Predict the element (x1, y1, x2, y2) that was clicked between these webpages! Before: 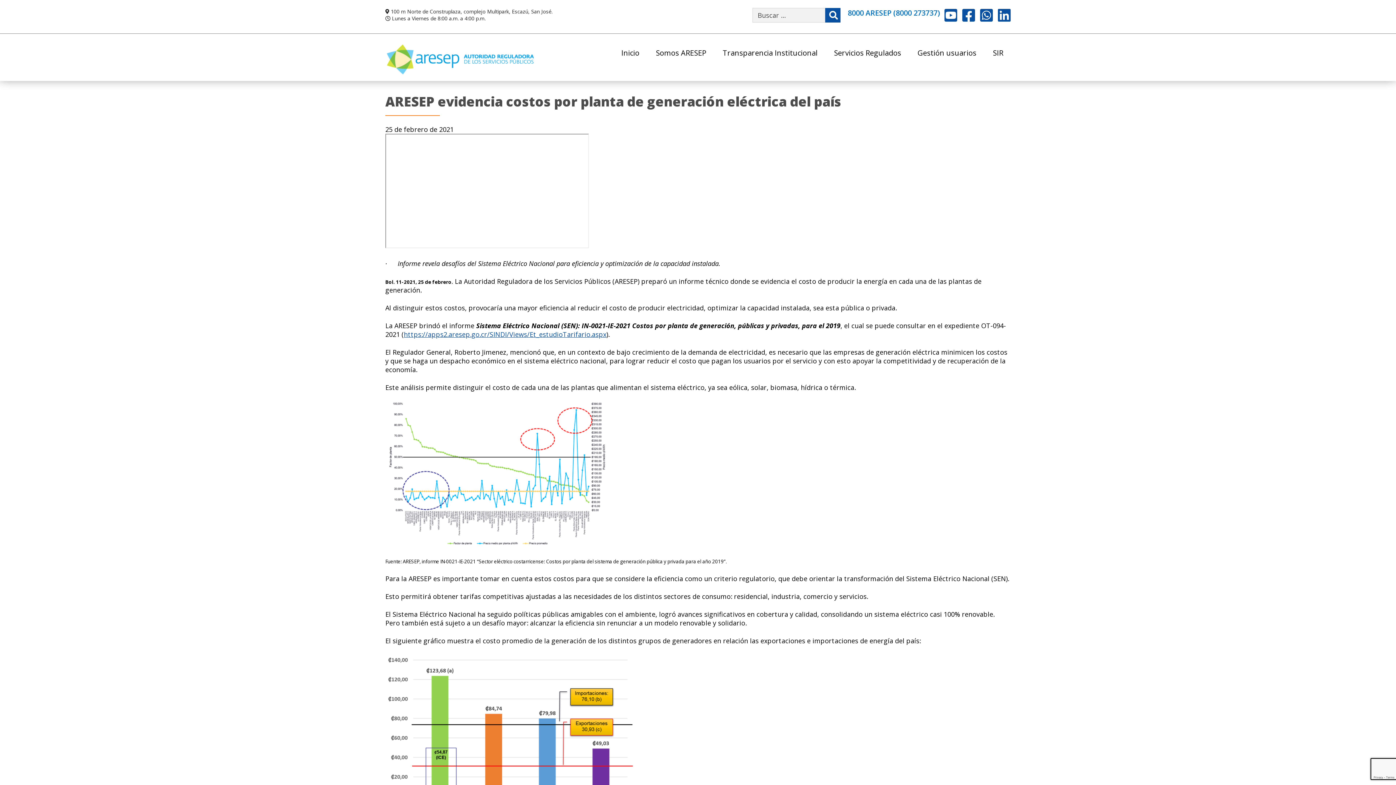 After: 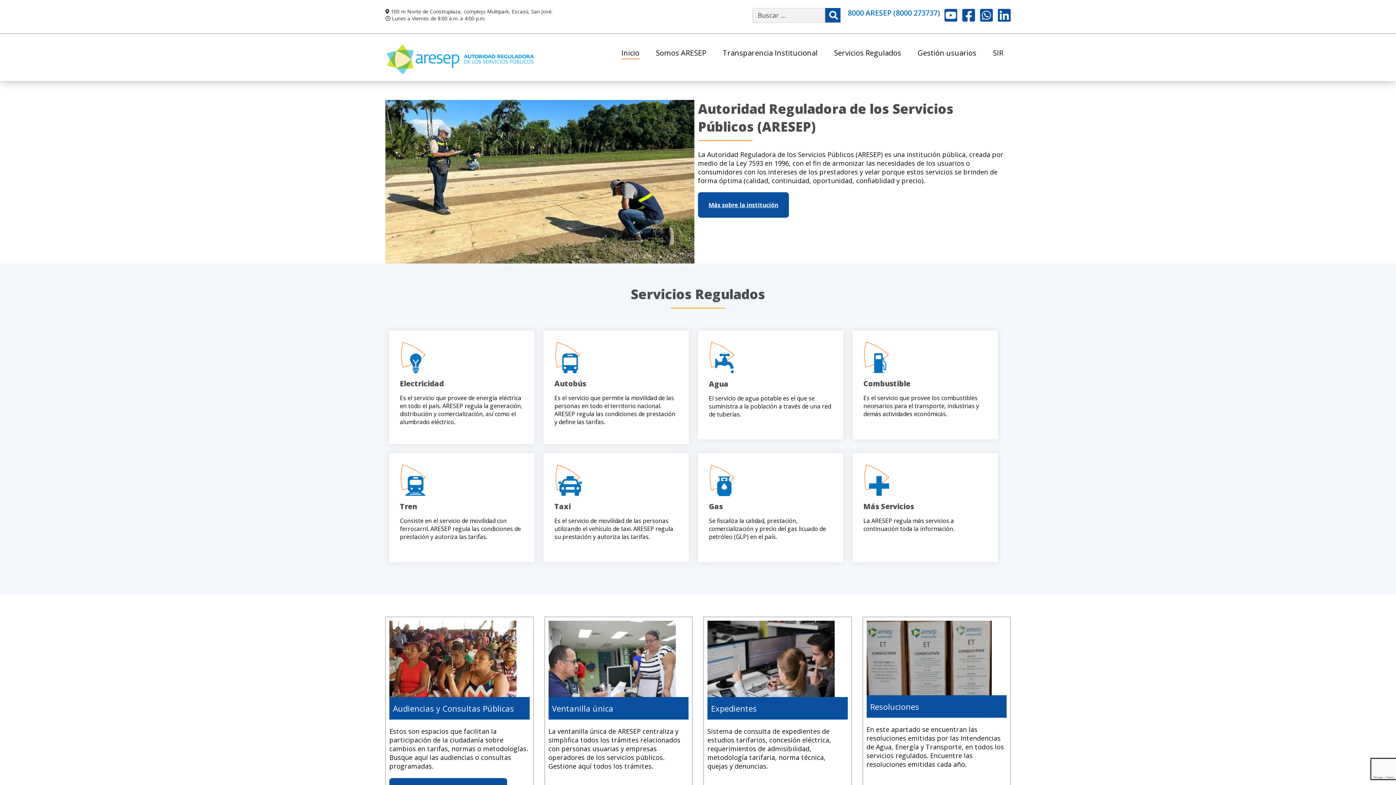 Action: bbox: (621, 49, 639, 59) label: Inicio